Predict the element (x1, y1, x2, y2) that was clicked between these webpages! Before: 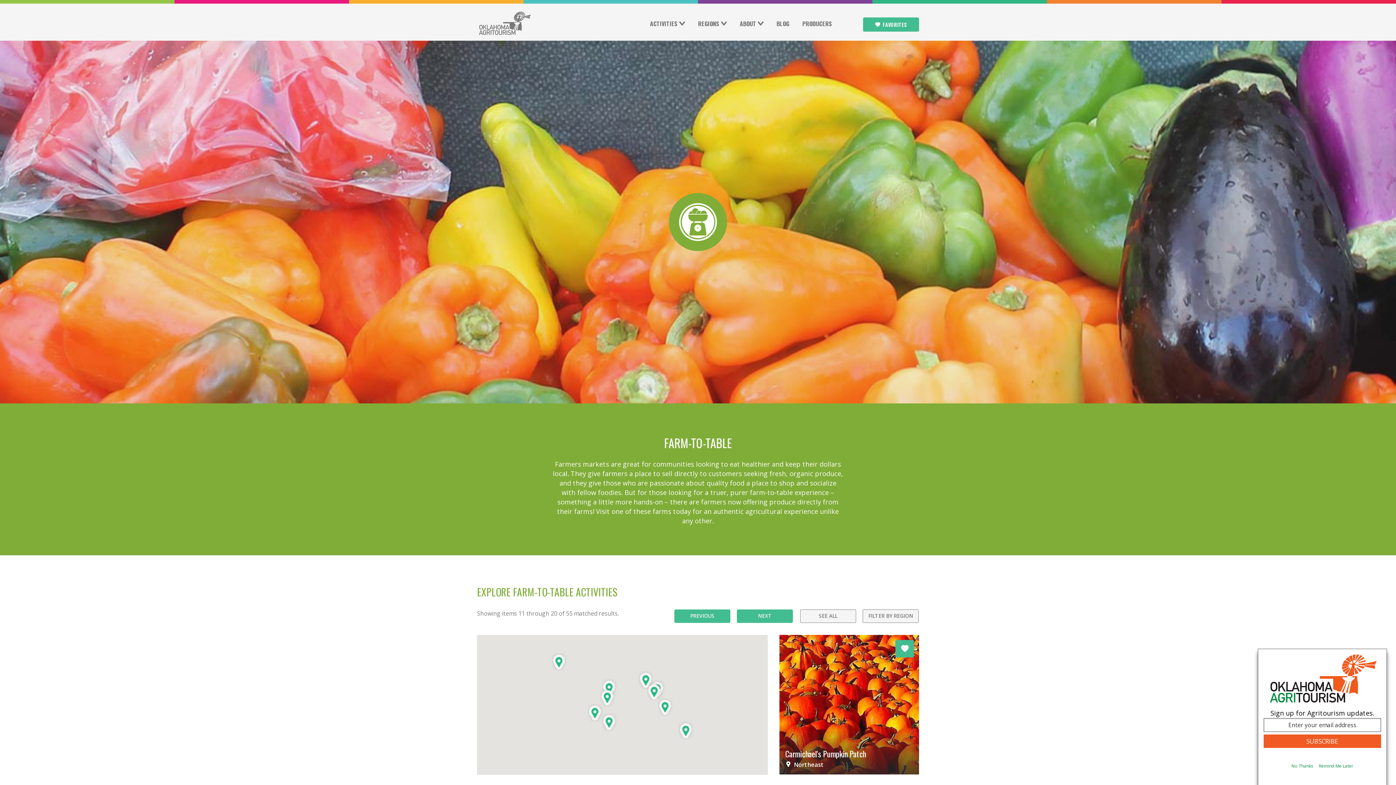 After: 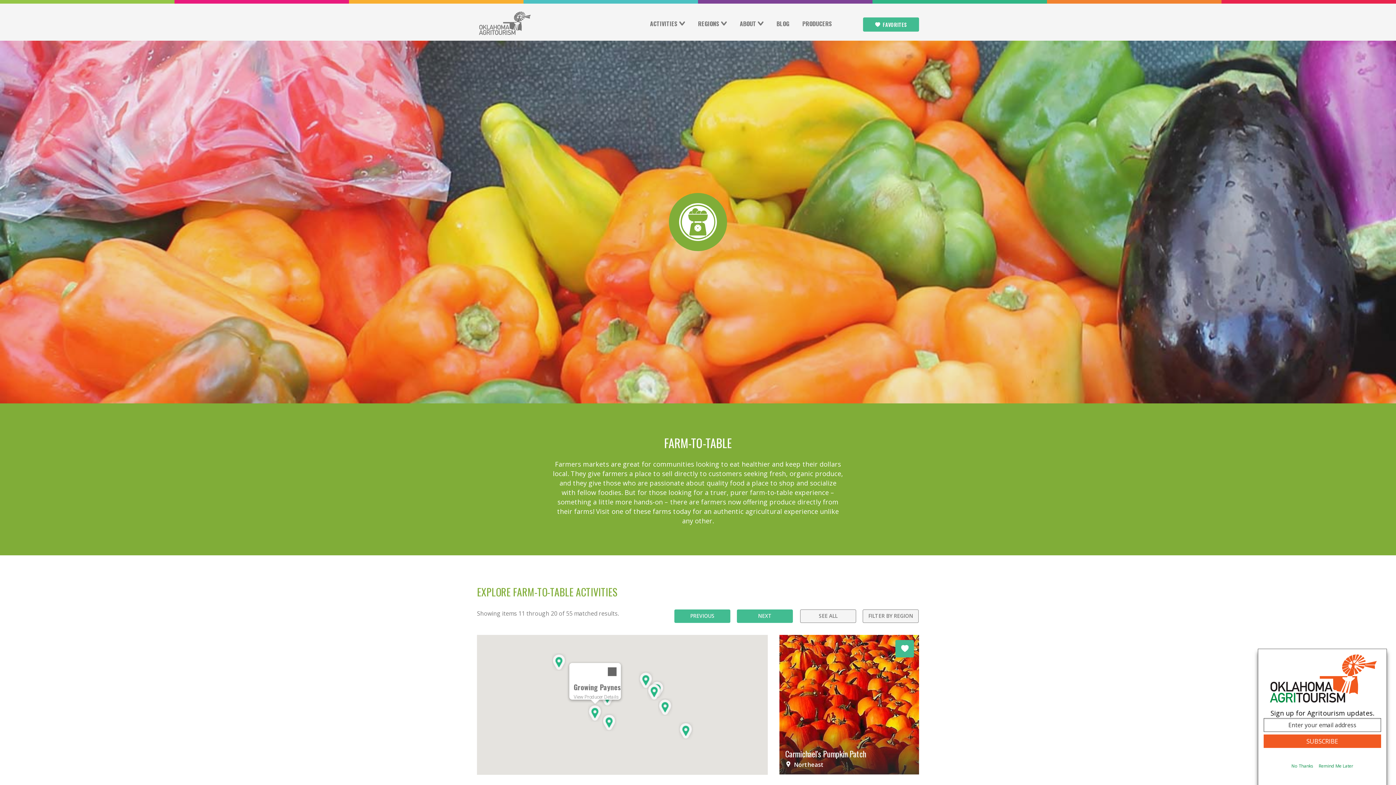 Action: label: Growing Paynes bbox: (588, 704, 602, 722)